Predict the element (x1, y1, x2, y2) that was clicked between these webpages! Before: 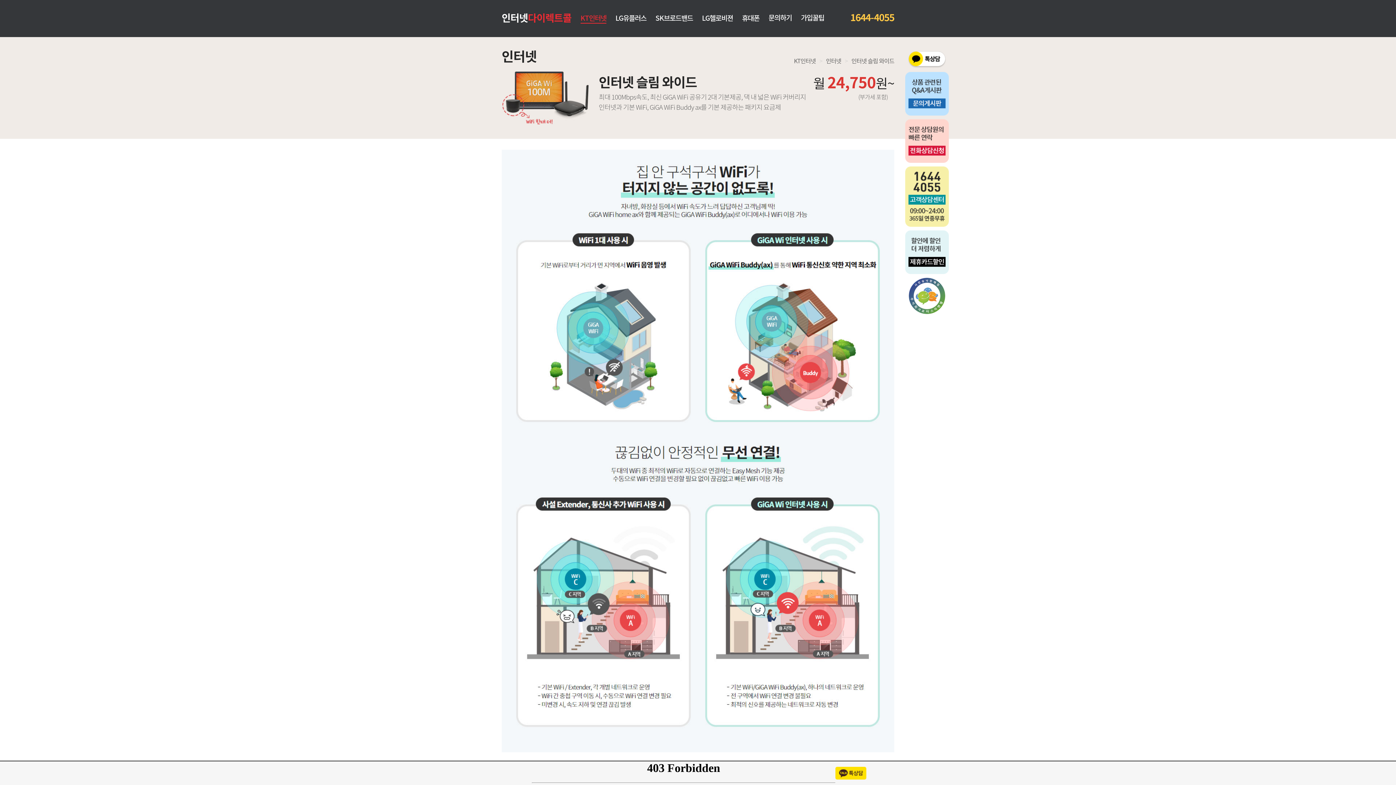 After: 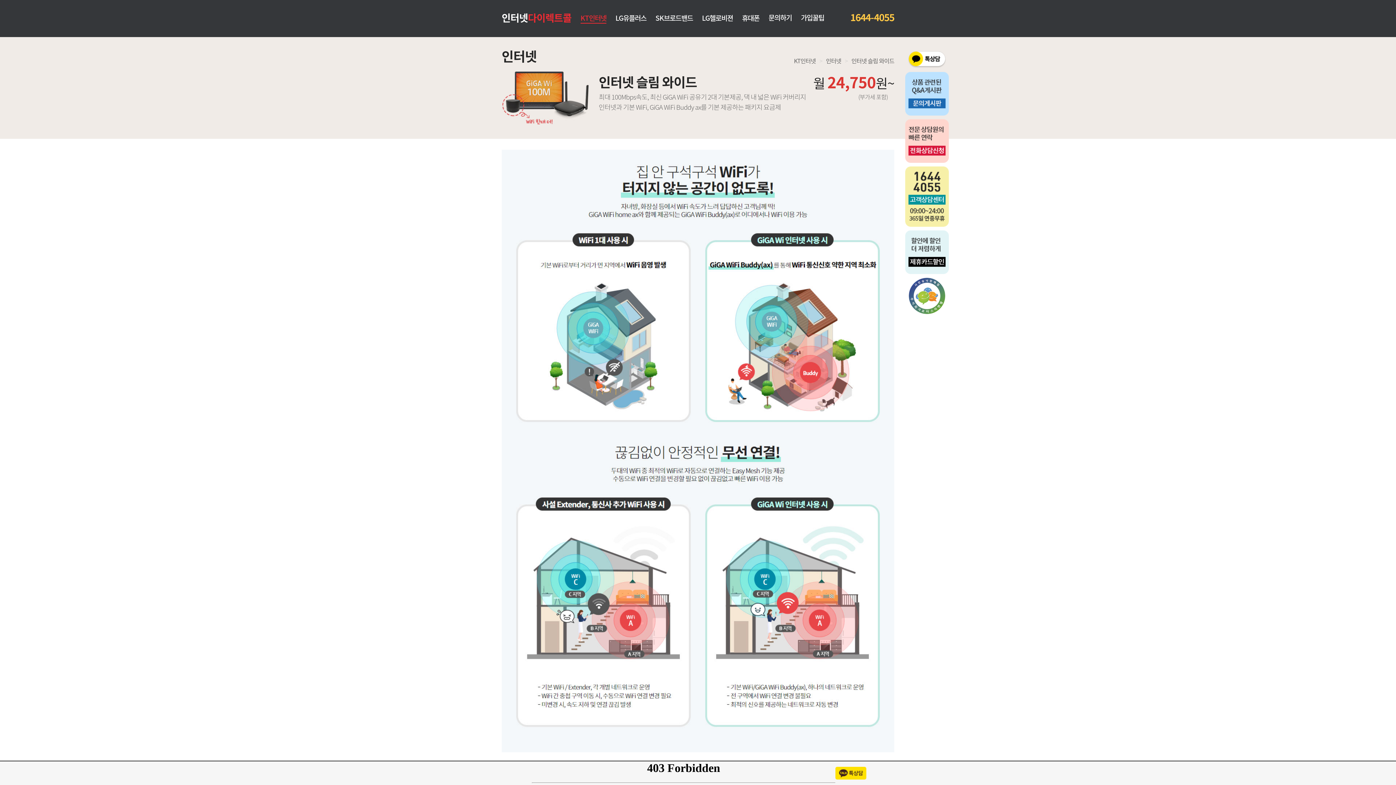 Action: bbox: (909, 277, 945, 284)